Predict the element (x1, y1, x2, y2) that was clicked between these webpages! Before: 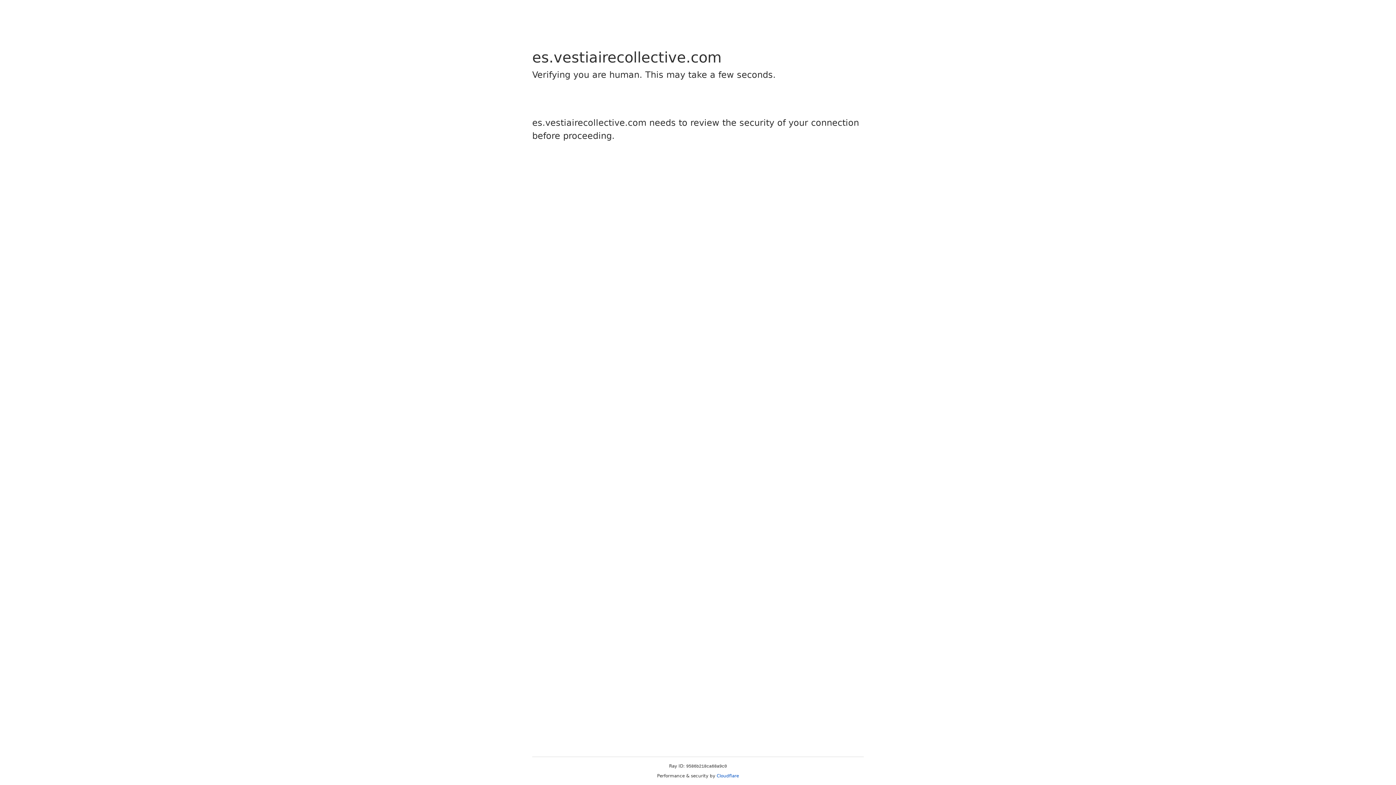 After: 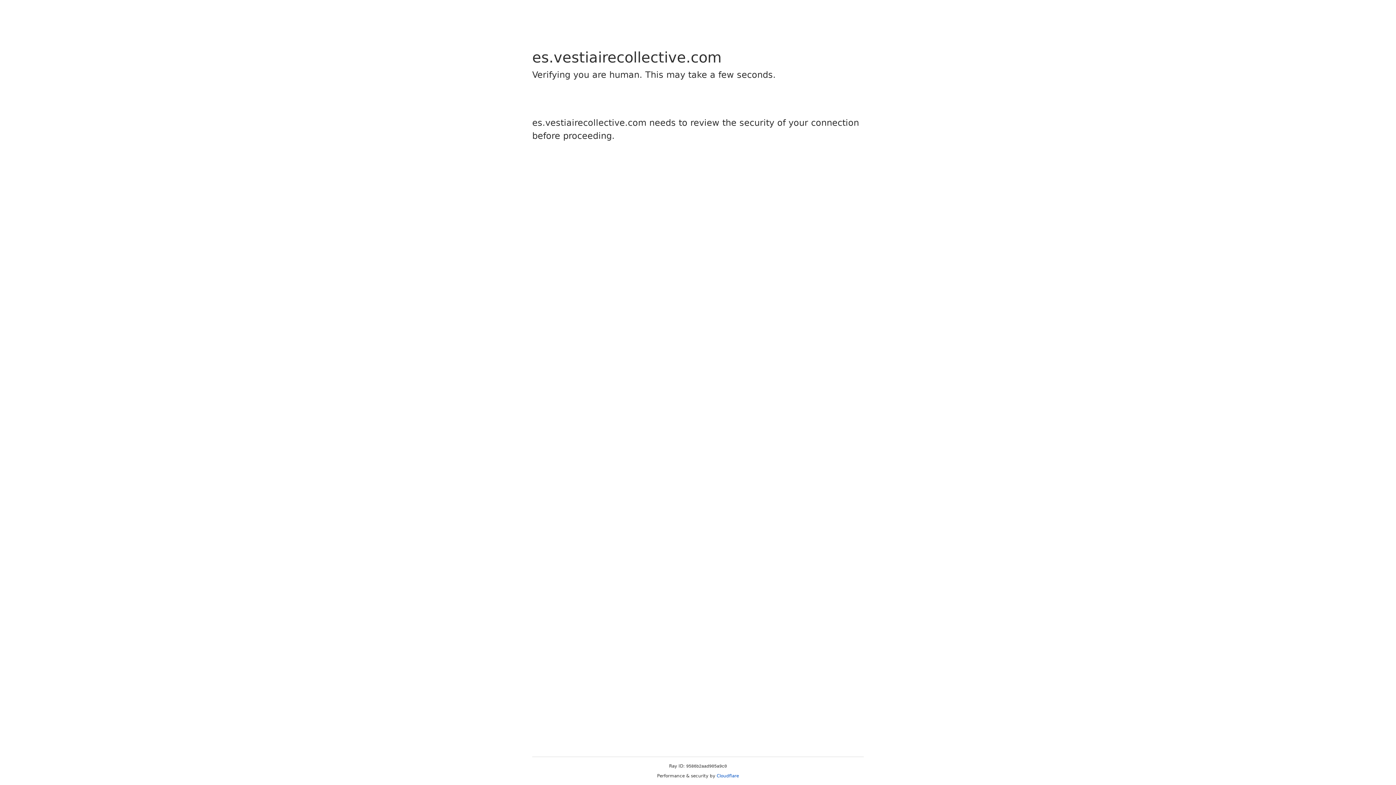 Action: label: Cloudflare bbox: (716, 773, 739, 778)